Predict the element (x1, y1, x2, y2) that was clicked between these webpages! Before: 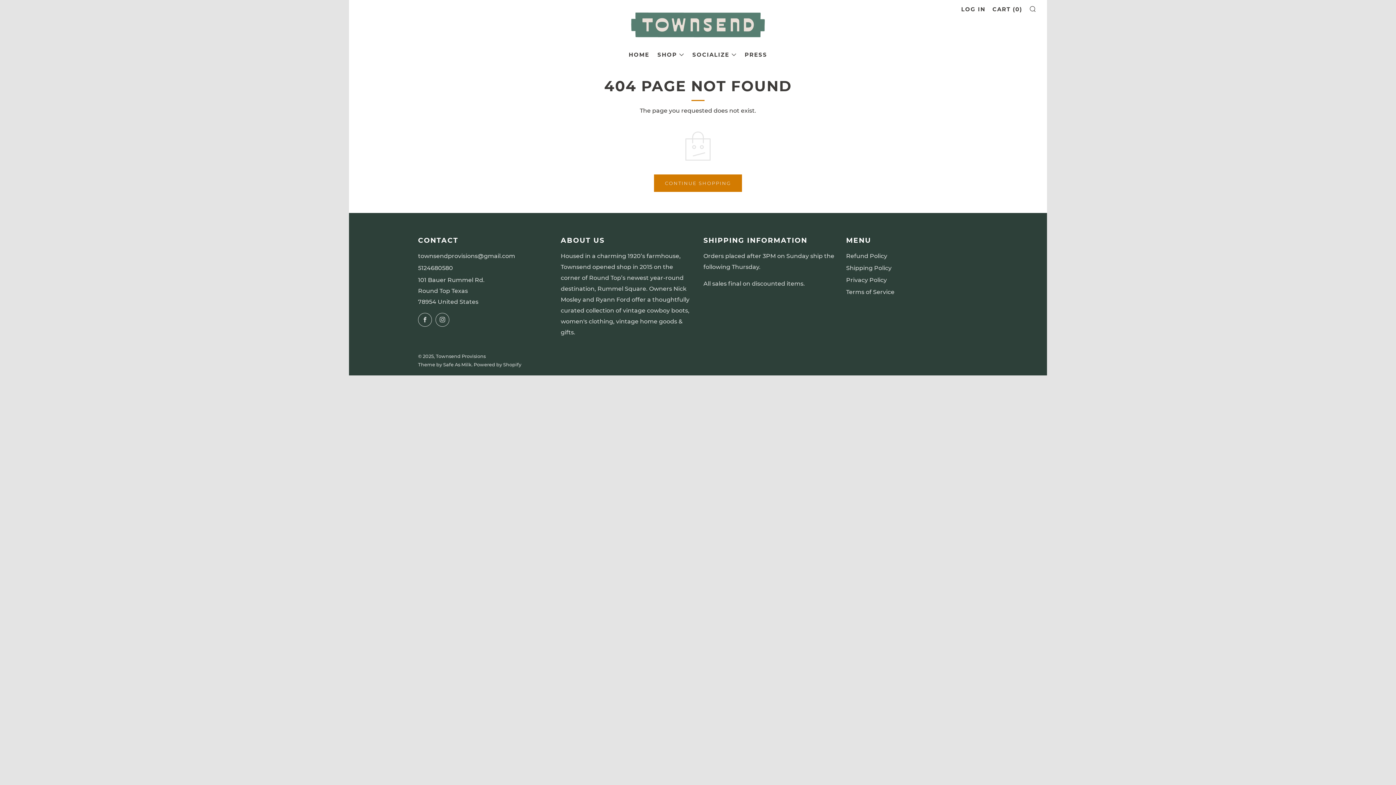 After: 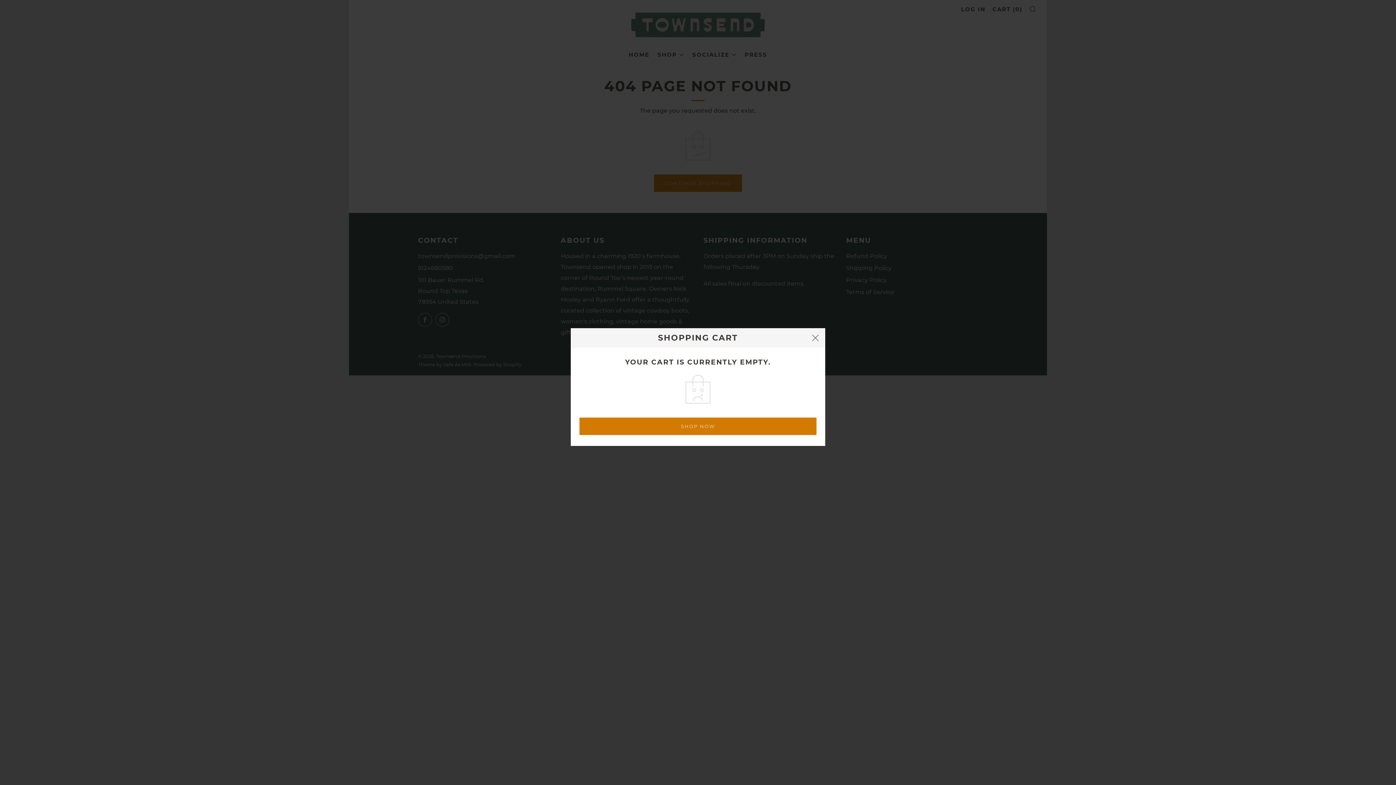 Action: bbox: (992, 5, 1022, 12) label: CART (0)